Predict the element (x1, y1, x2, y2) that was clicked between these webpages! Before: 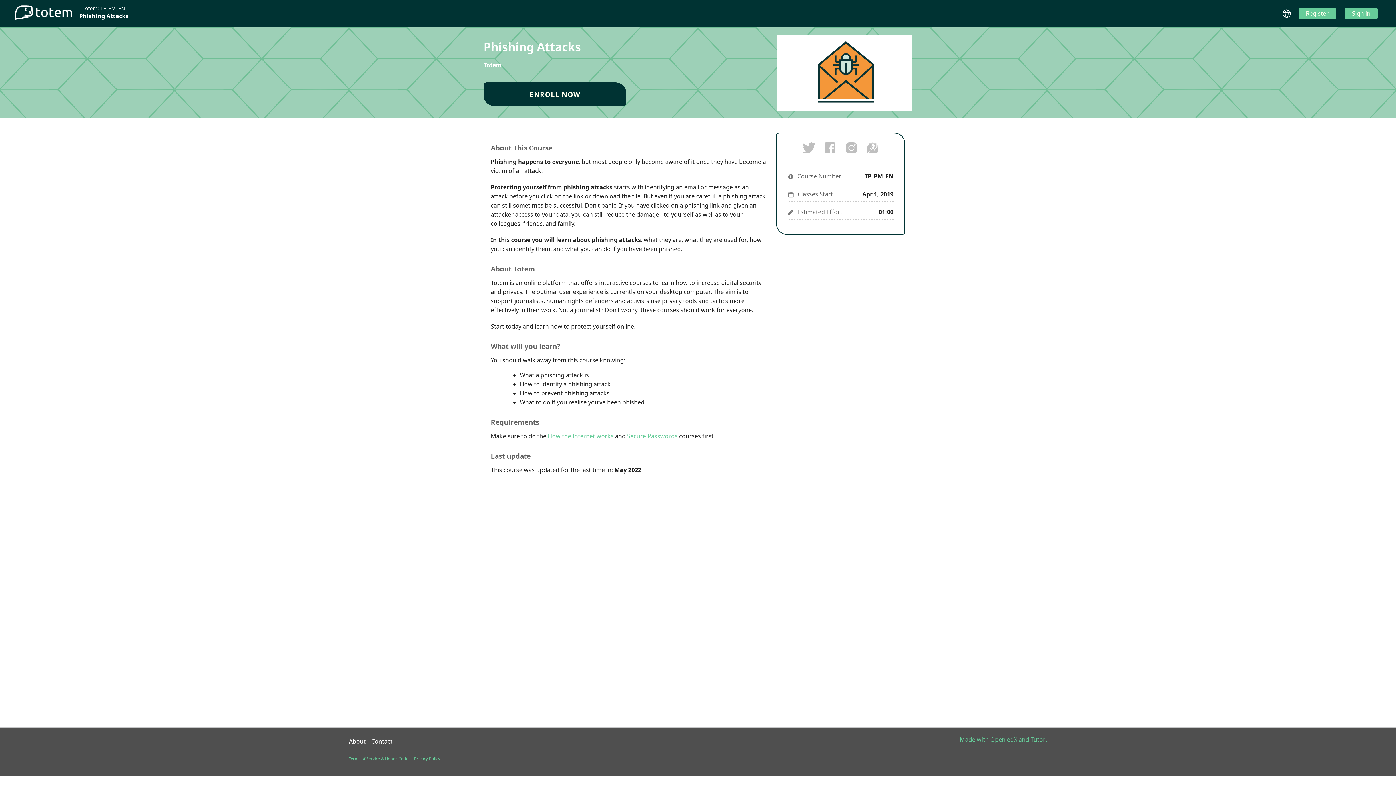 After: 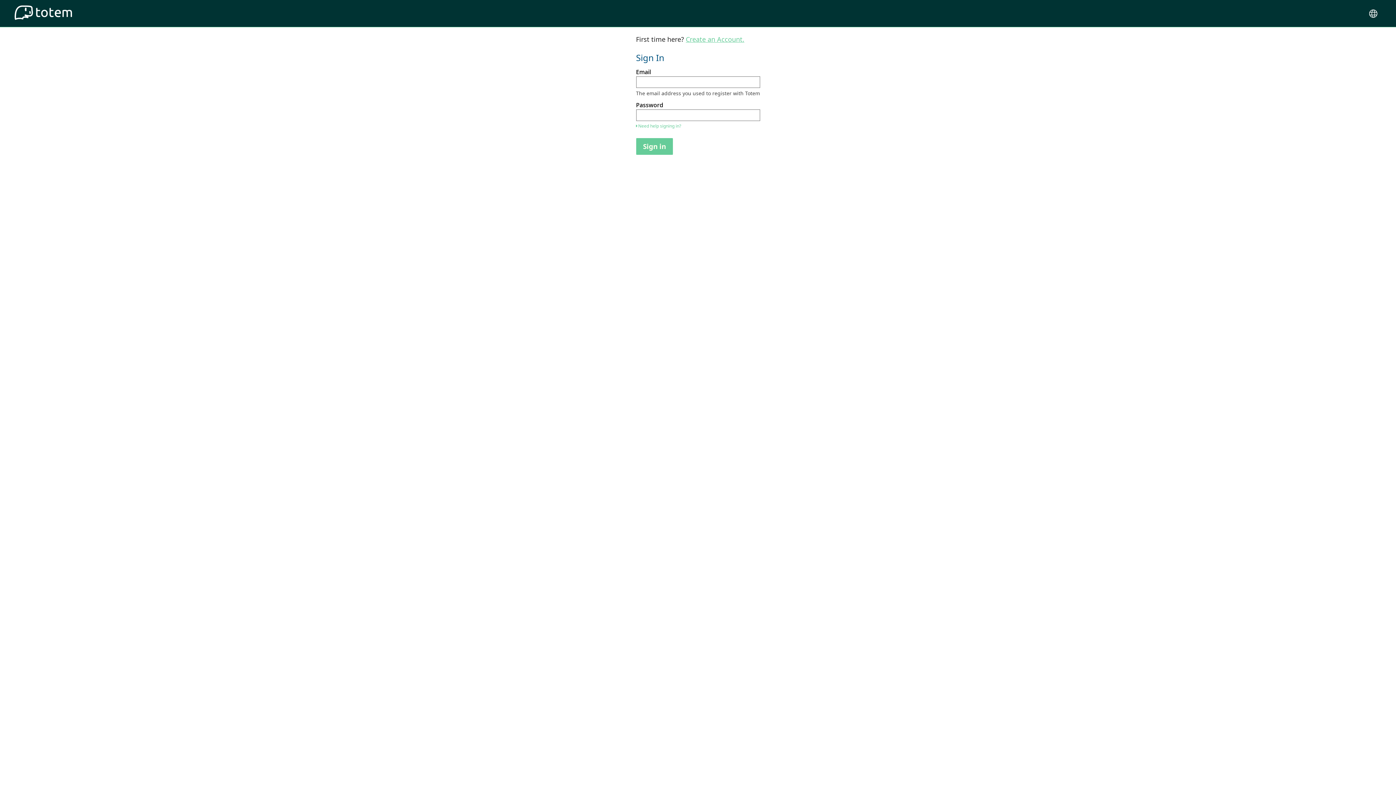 Action: label: Sign in bbox: (1345, 7, 1378, 19)